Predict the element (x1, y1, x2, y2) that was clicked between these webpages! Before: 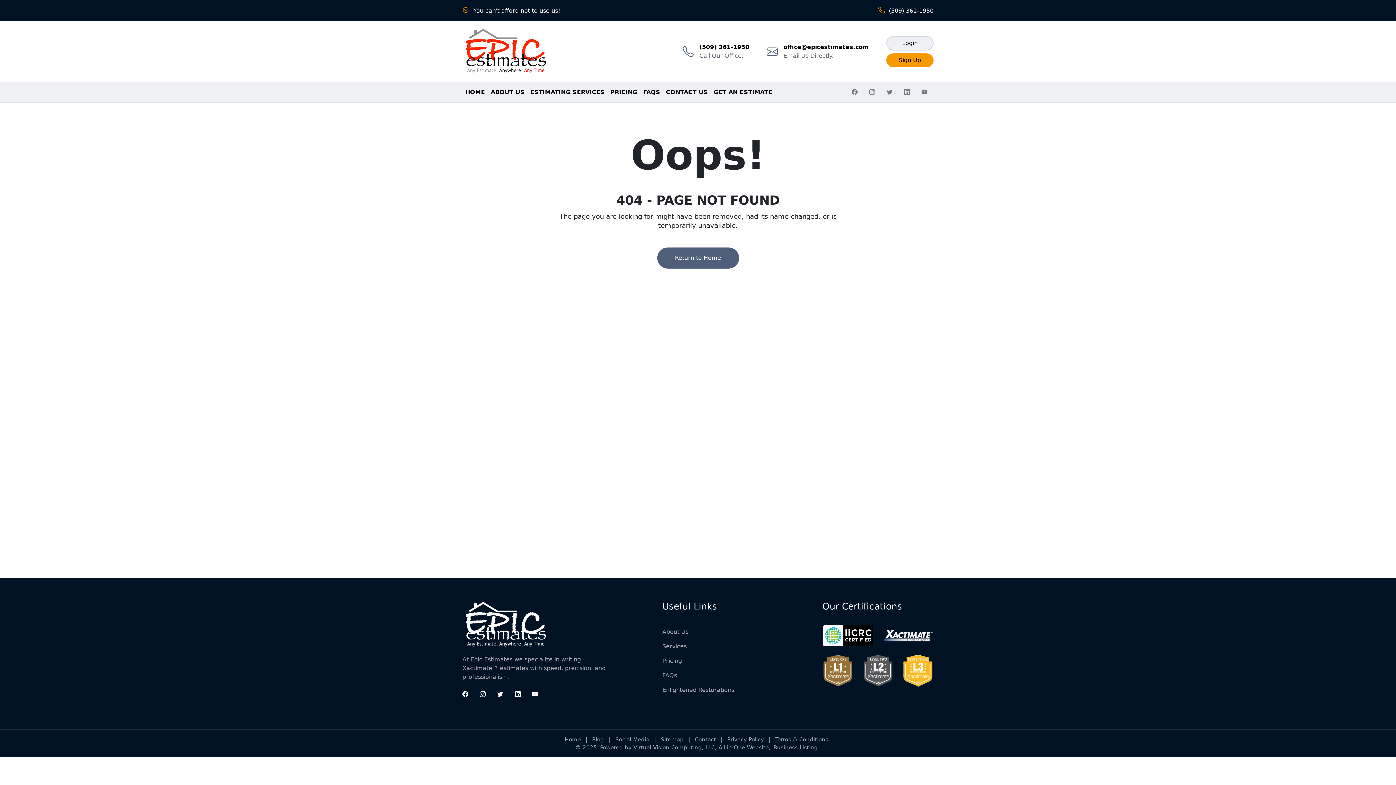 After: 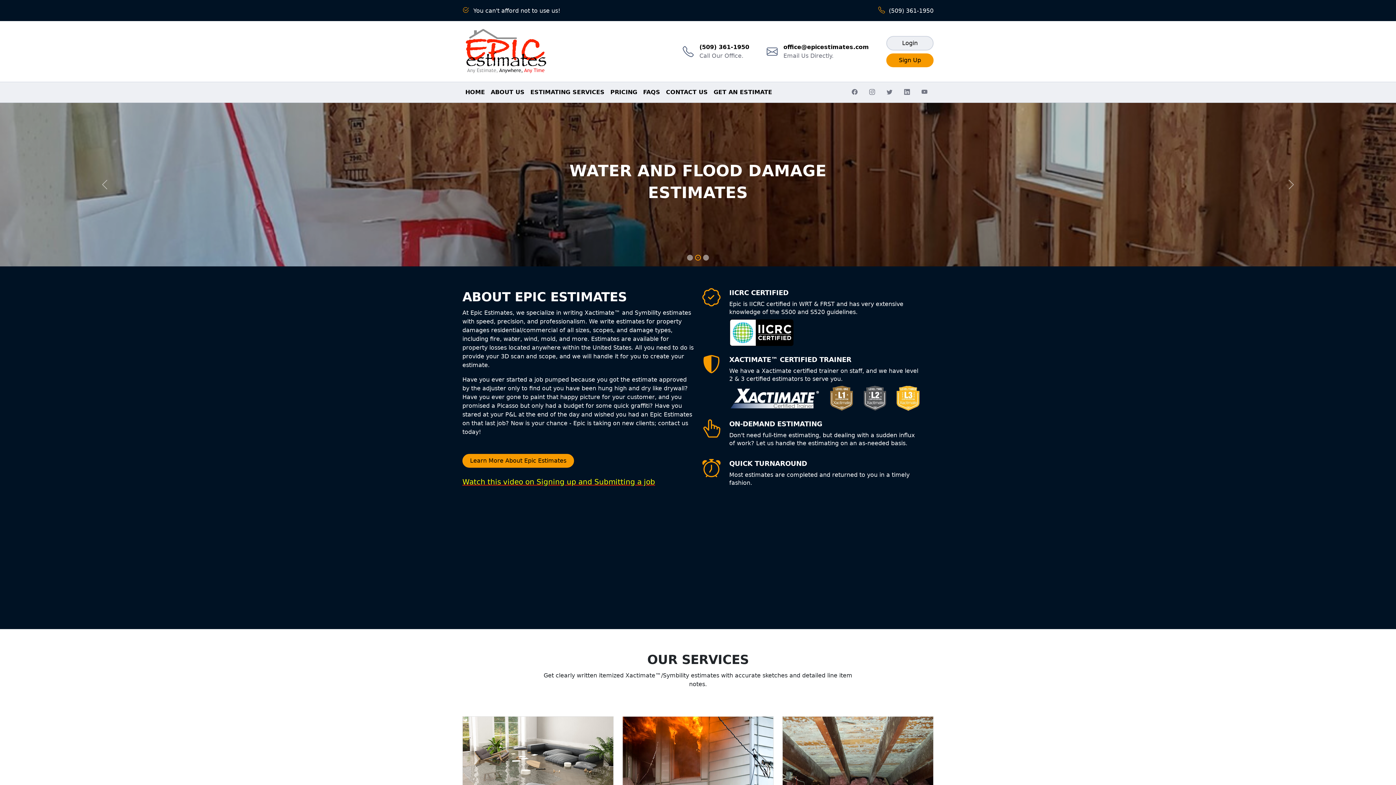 Action: bbox: (462, 85, 488, 99) label: HOME